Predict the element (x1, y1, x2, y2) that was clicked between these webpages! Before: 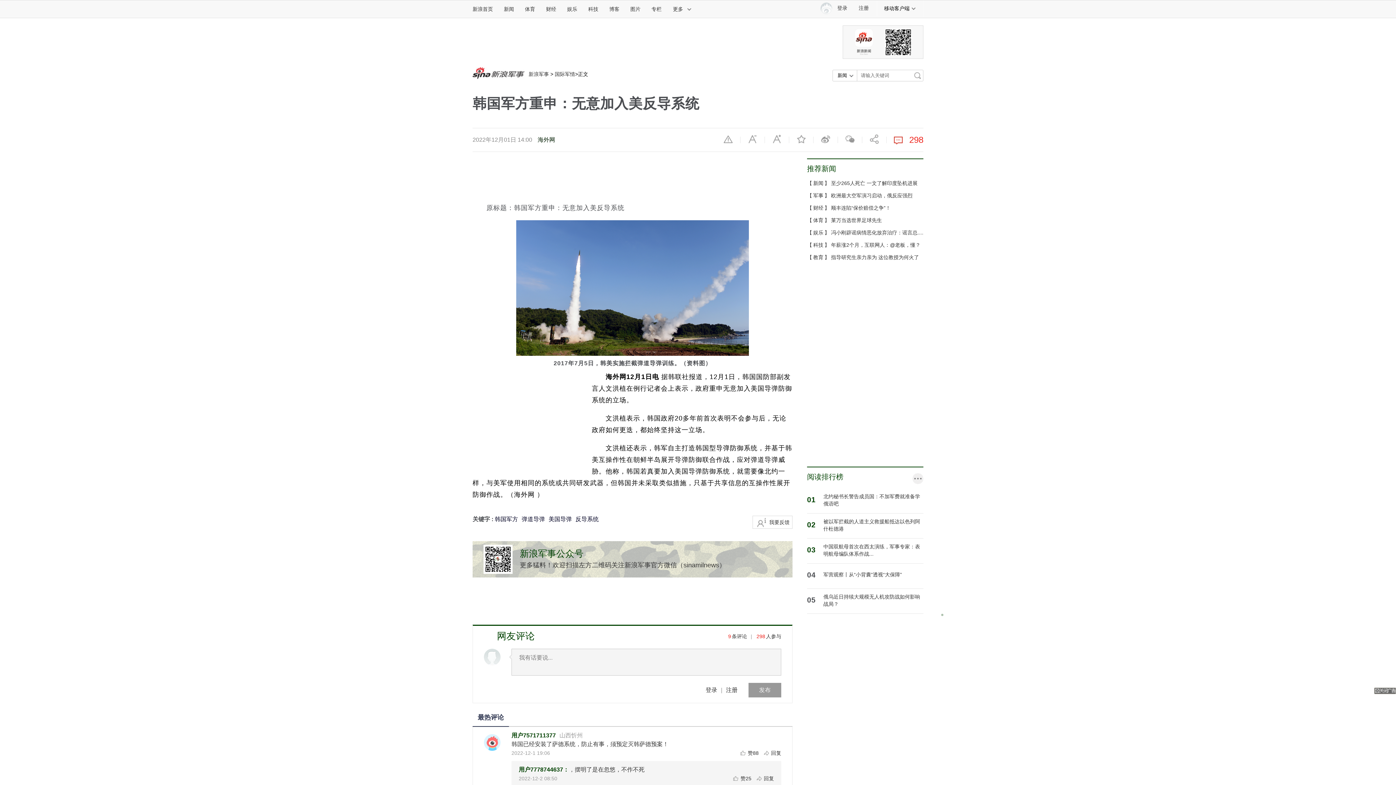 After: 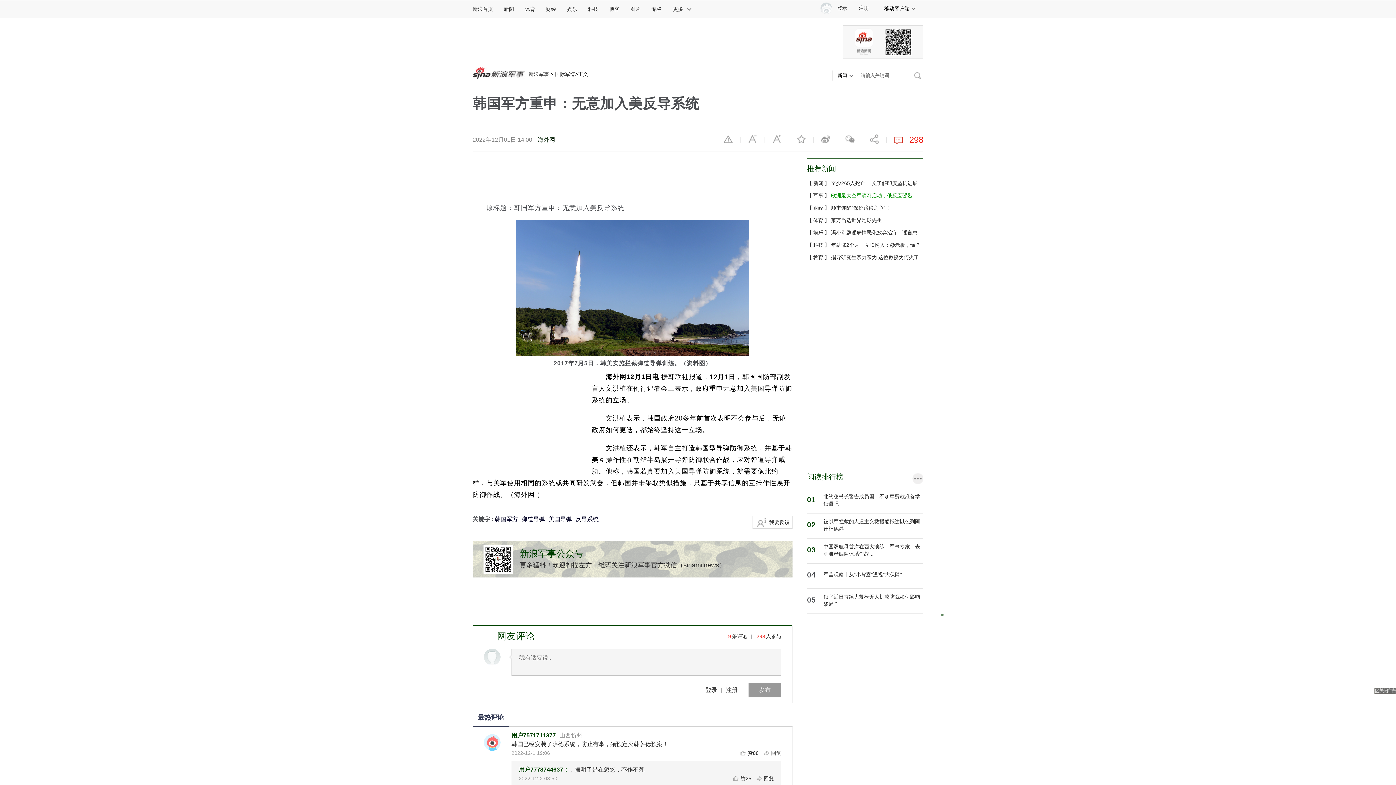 Action: bbox: (831, 192, 912, 198) label: 欧洲最大空军演习启动，俄反应强烈